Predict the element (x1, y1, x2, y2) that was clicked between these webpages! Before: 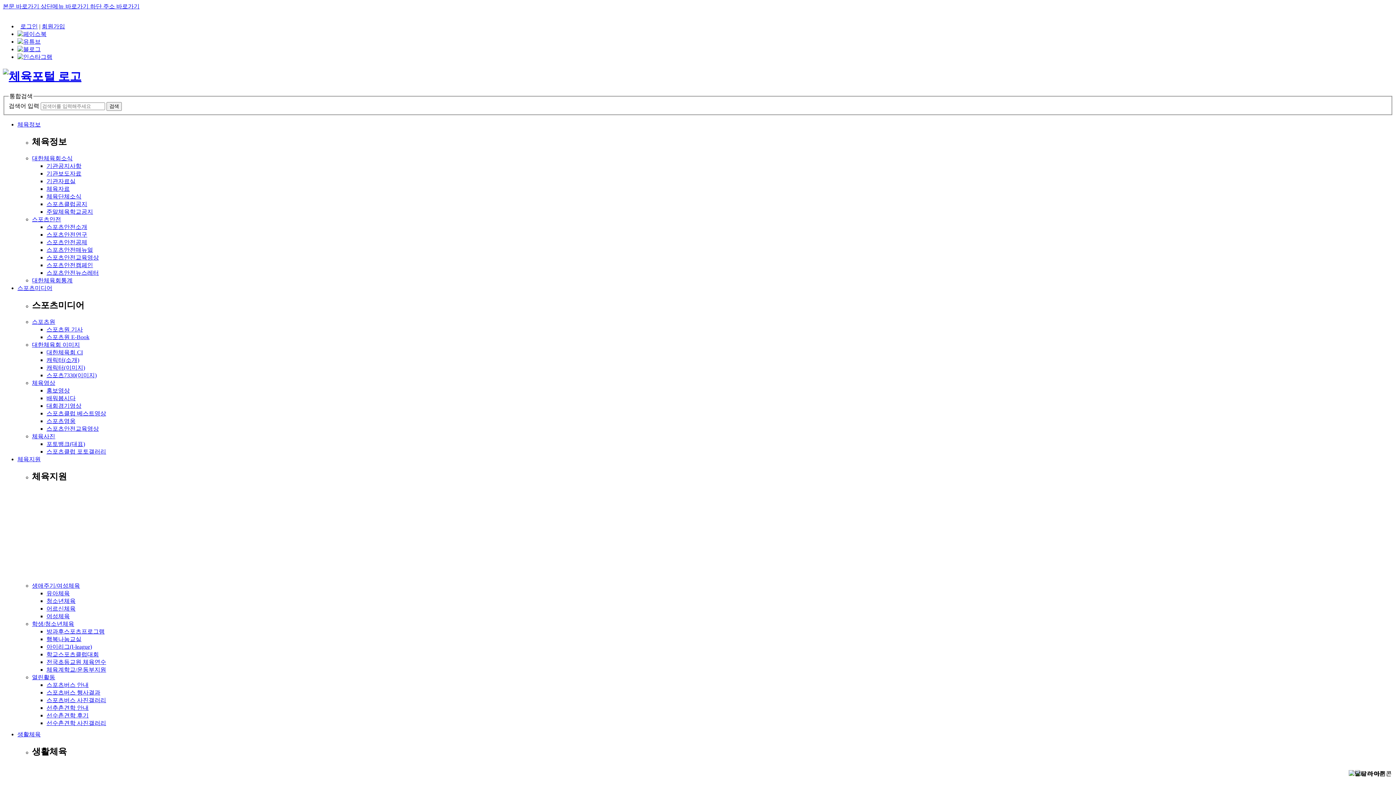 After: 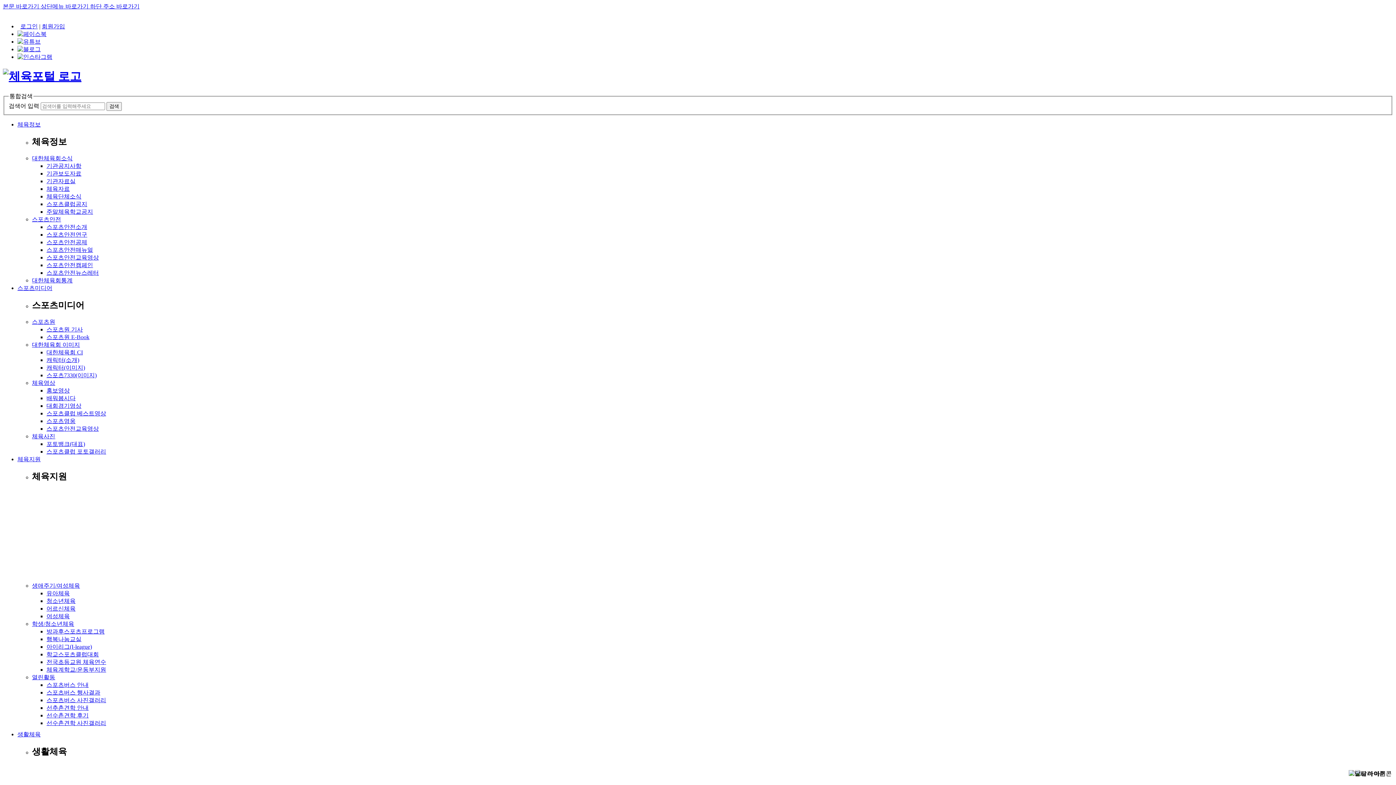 Action: label: 전국초등교원 체육연수 bbox: (46, 659, 106, 665)